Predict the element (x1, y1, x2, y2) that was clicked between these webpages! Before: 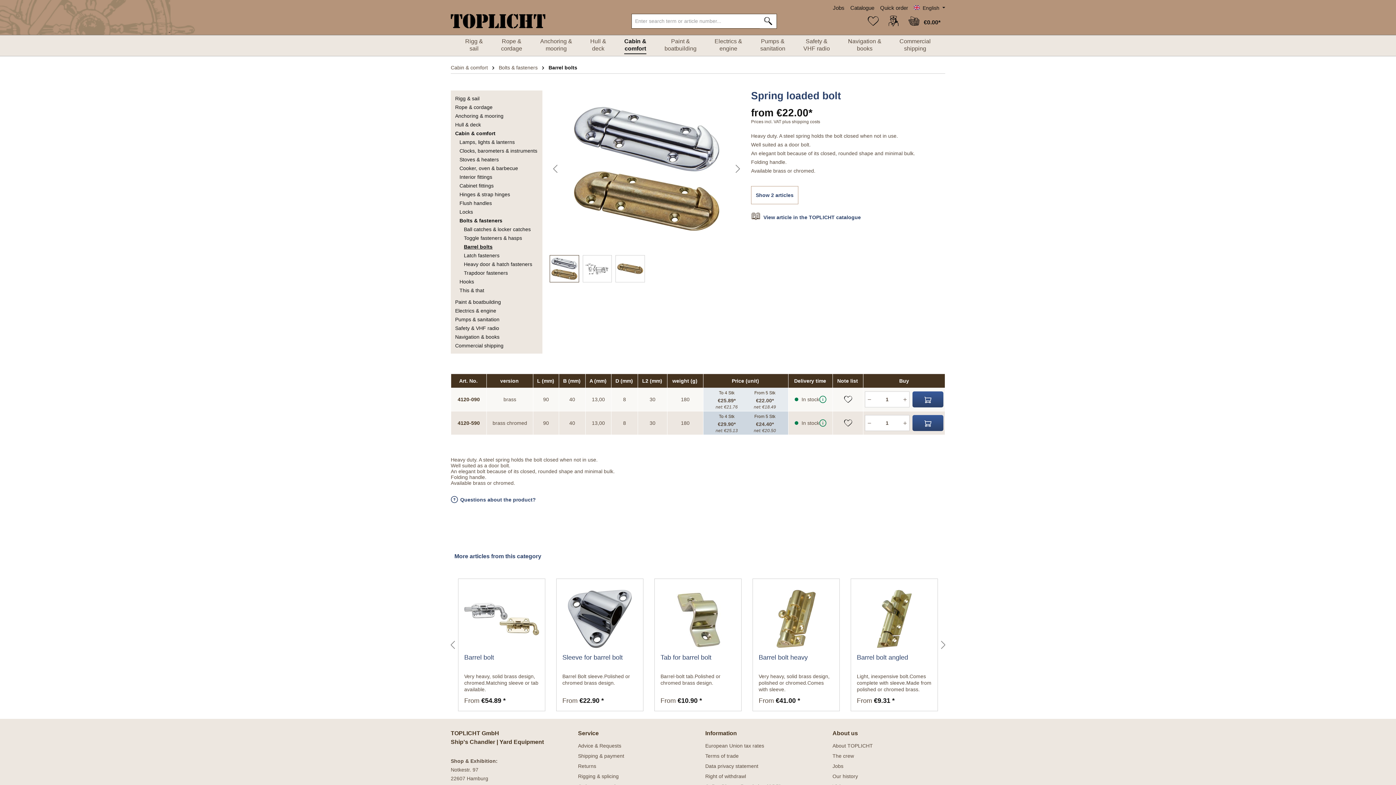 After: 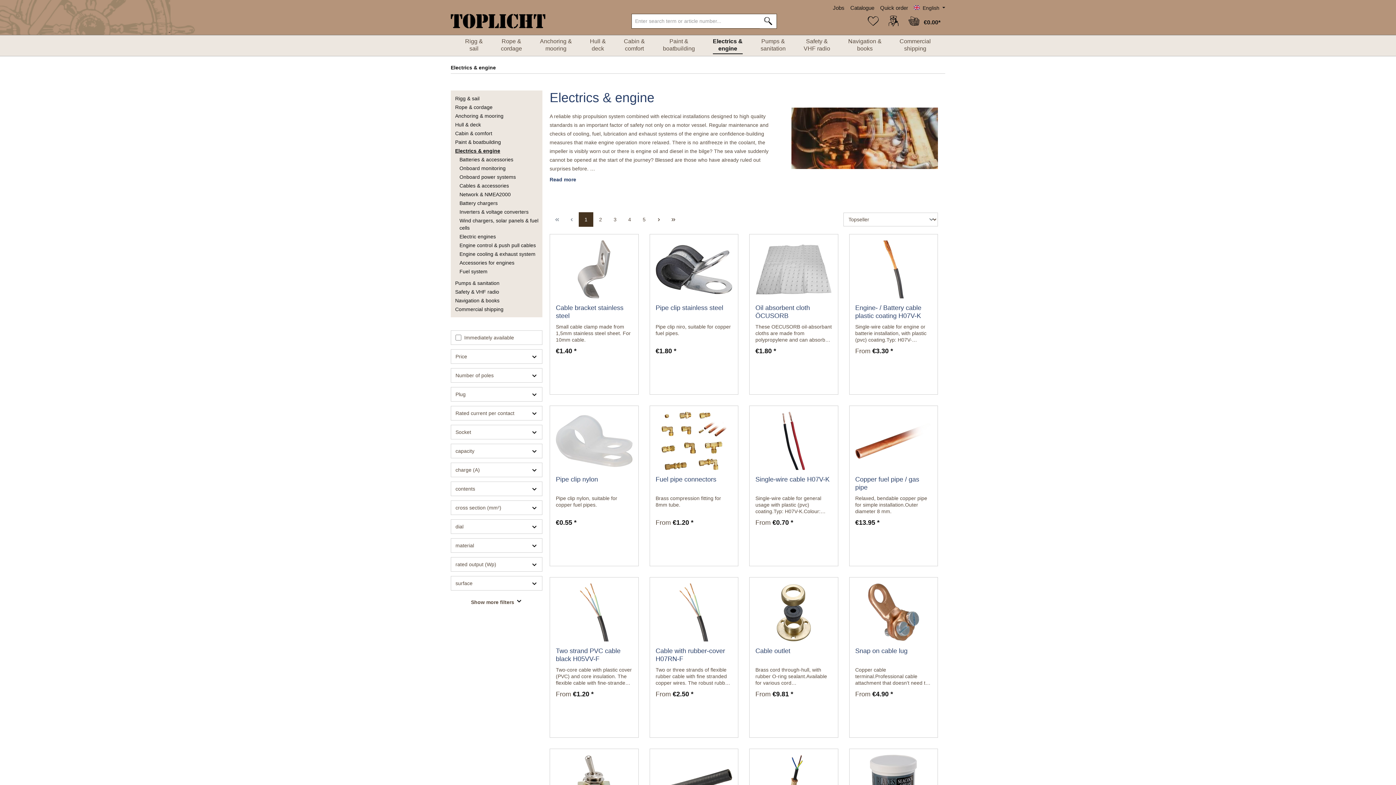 Action: label: Electrics &
engine bbox: (711, 34, 746, 56)